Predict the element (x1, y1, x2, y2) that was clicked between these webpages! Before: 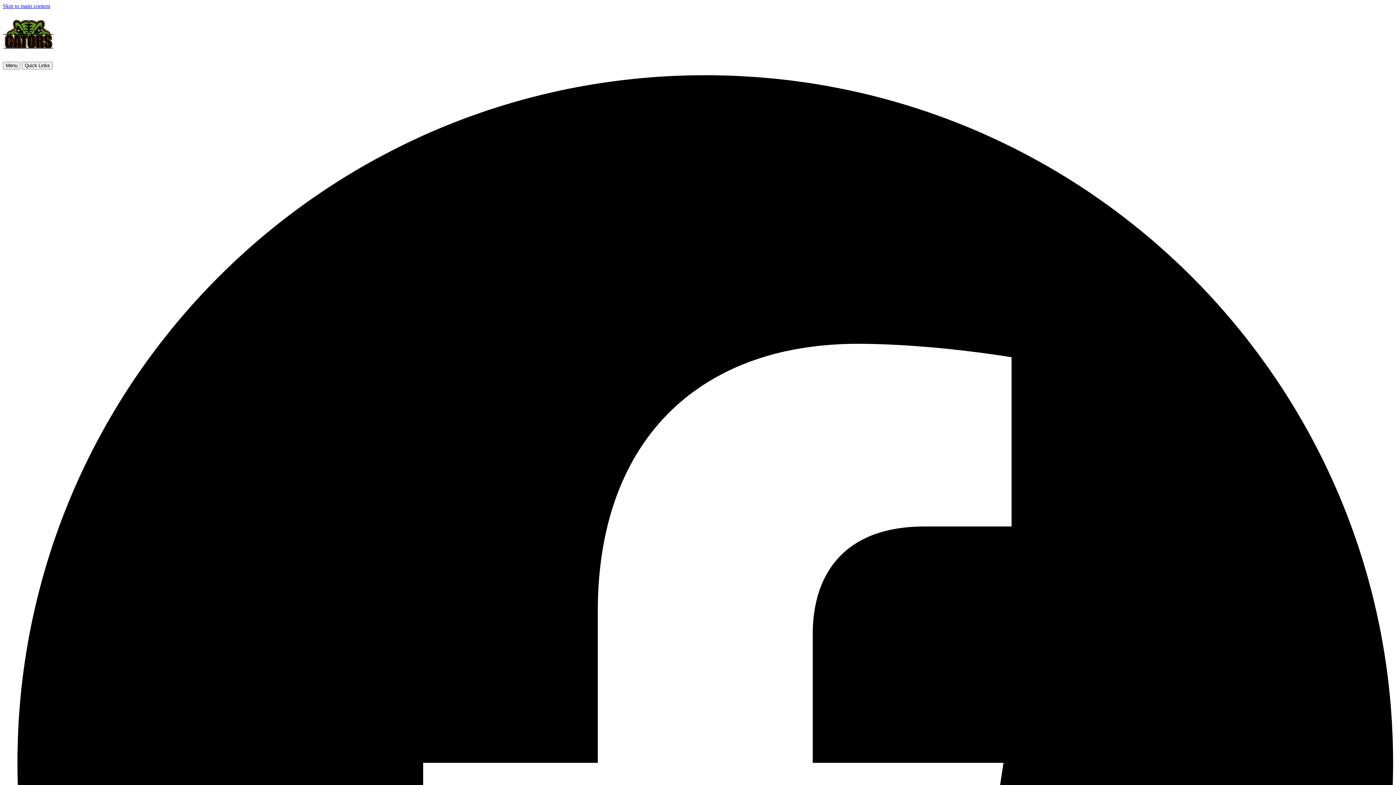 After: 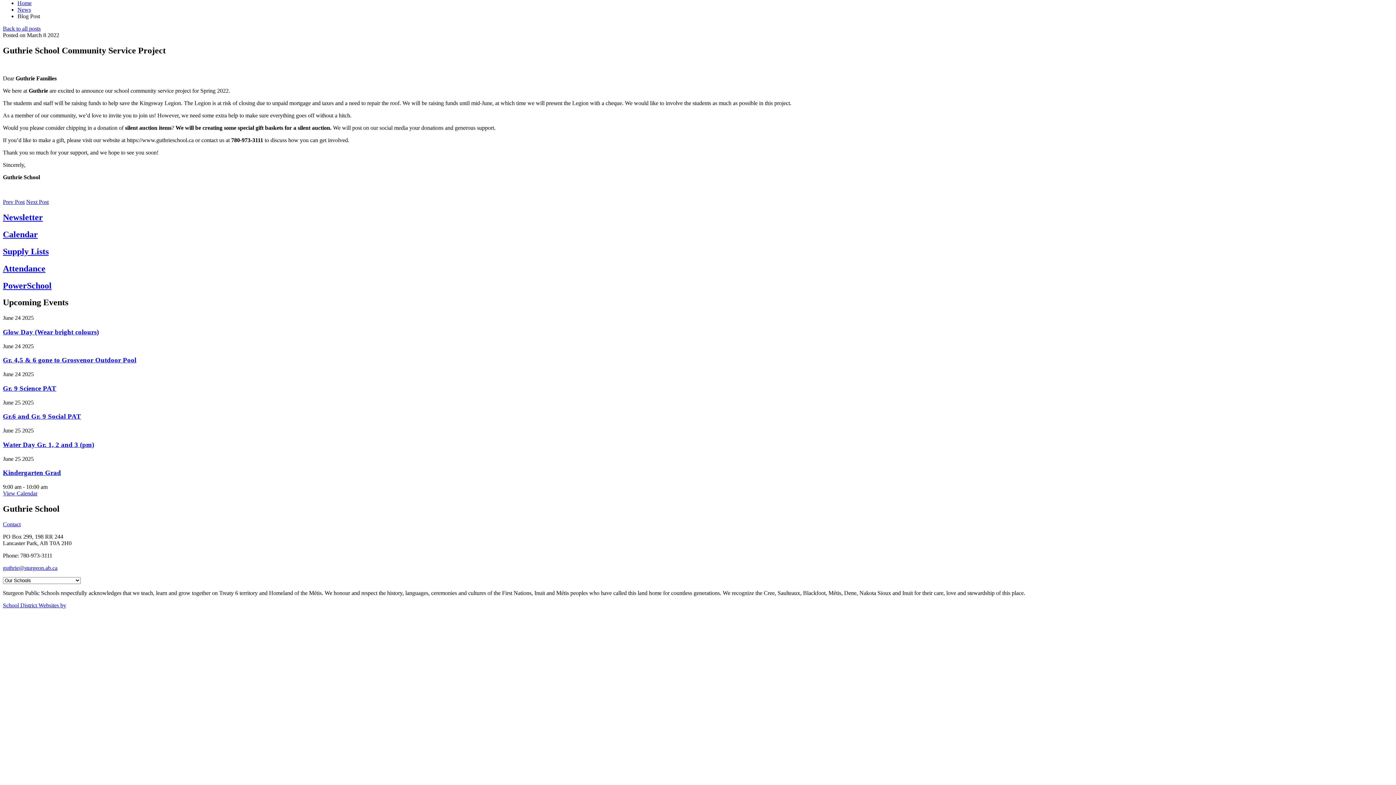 Action: label: Skip to main content bbox: (2, 2, 50, 9)